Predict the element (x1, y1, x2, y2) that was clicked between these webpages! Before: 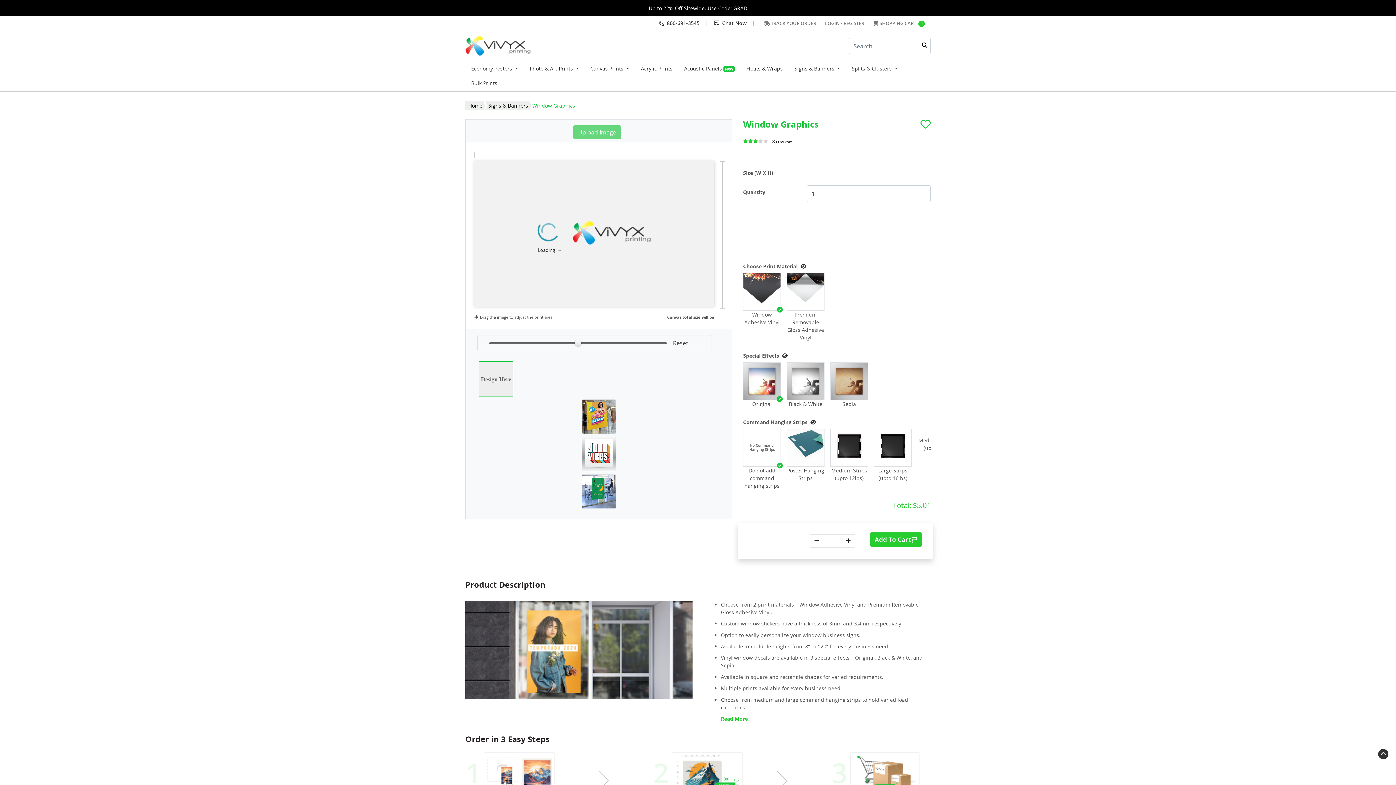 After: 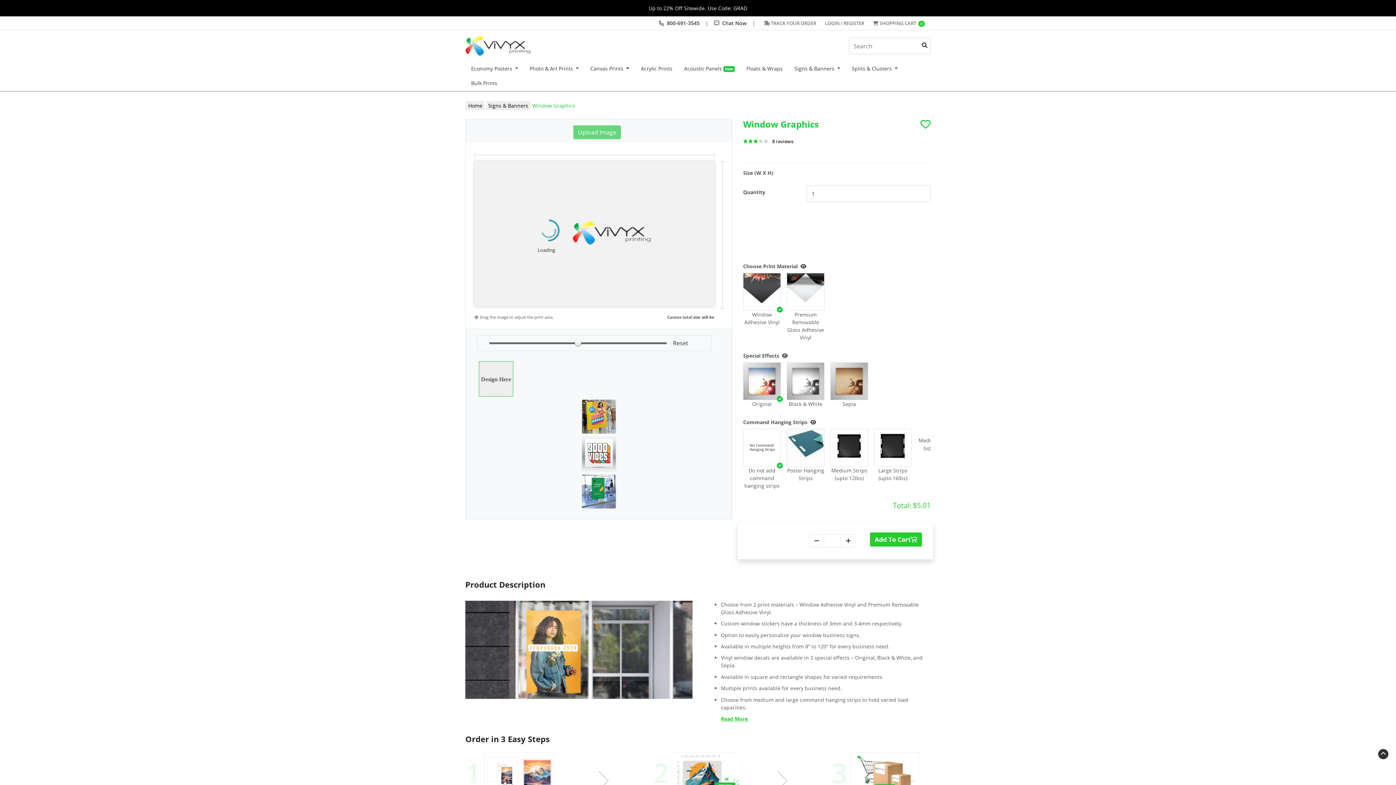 Action: bbox: (809, 534, 824, 547)